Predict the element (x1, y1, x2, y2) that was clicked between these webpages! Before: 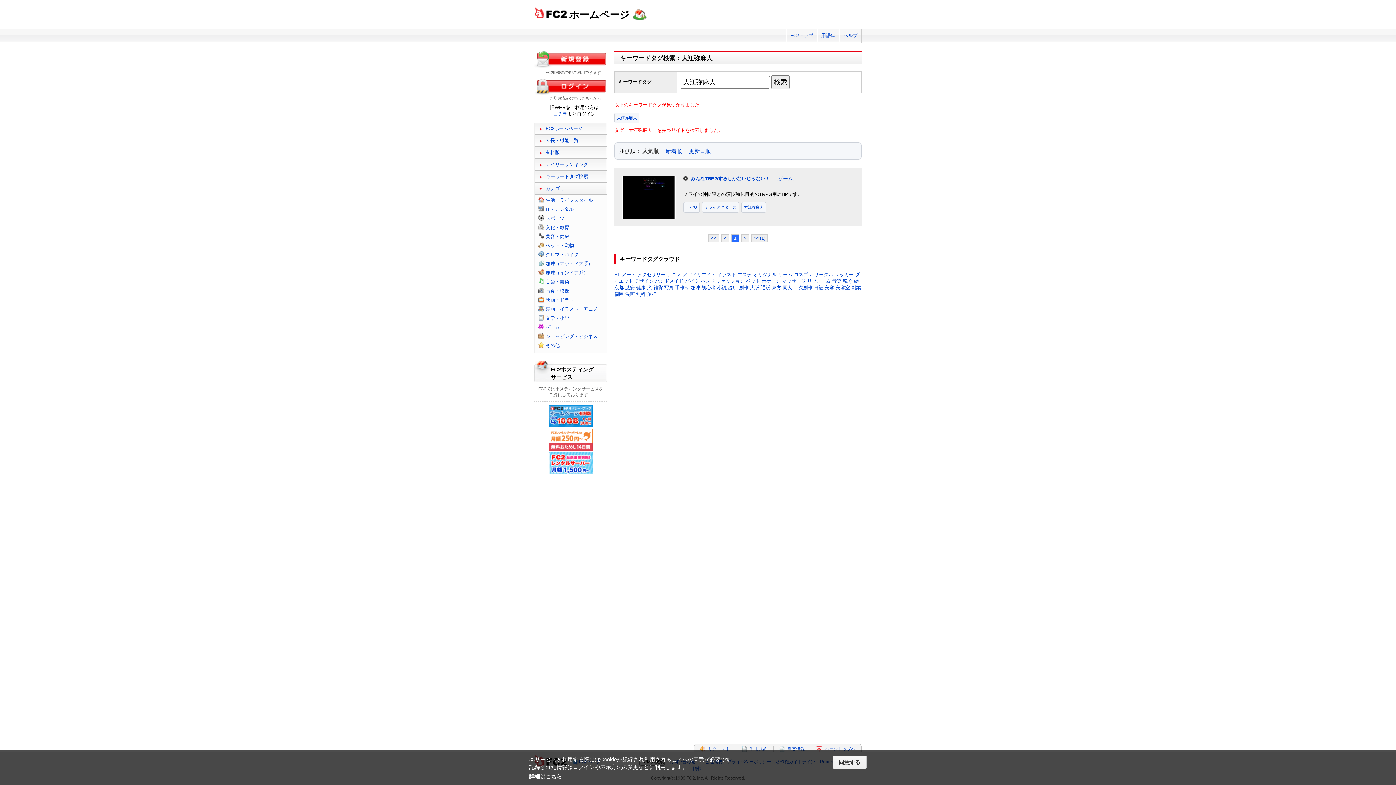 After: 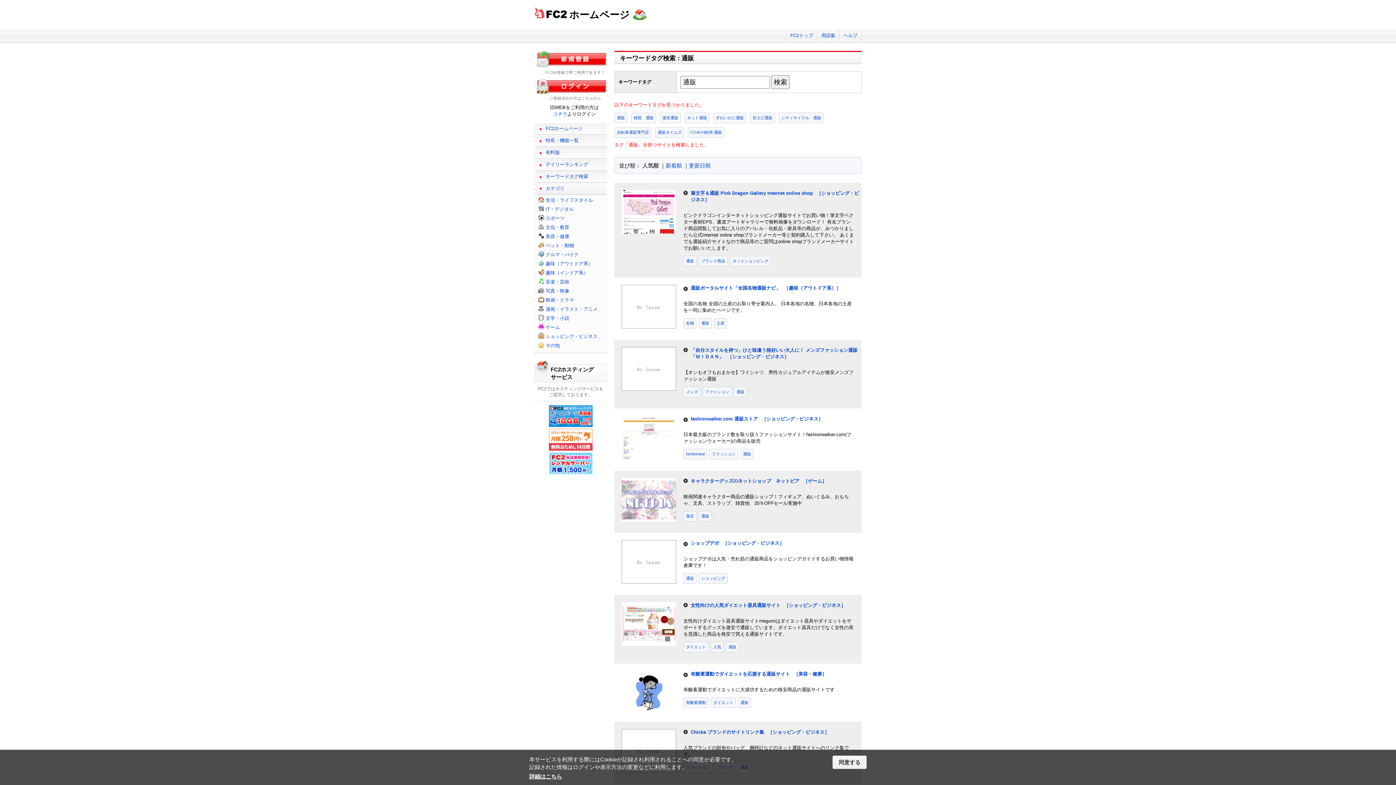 Action: label: 通販 bbox: (761, 285, 770, 290)